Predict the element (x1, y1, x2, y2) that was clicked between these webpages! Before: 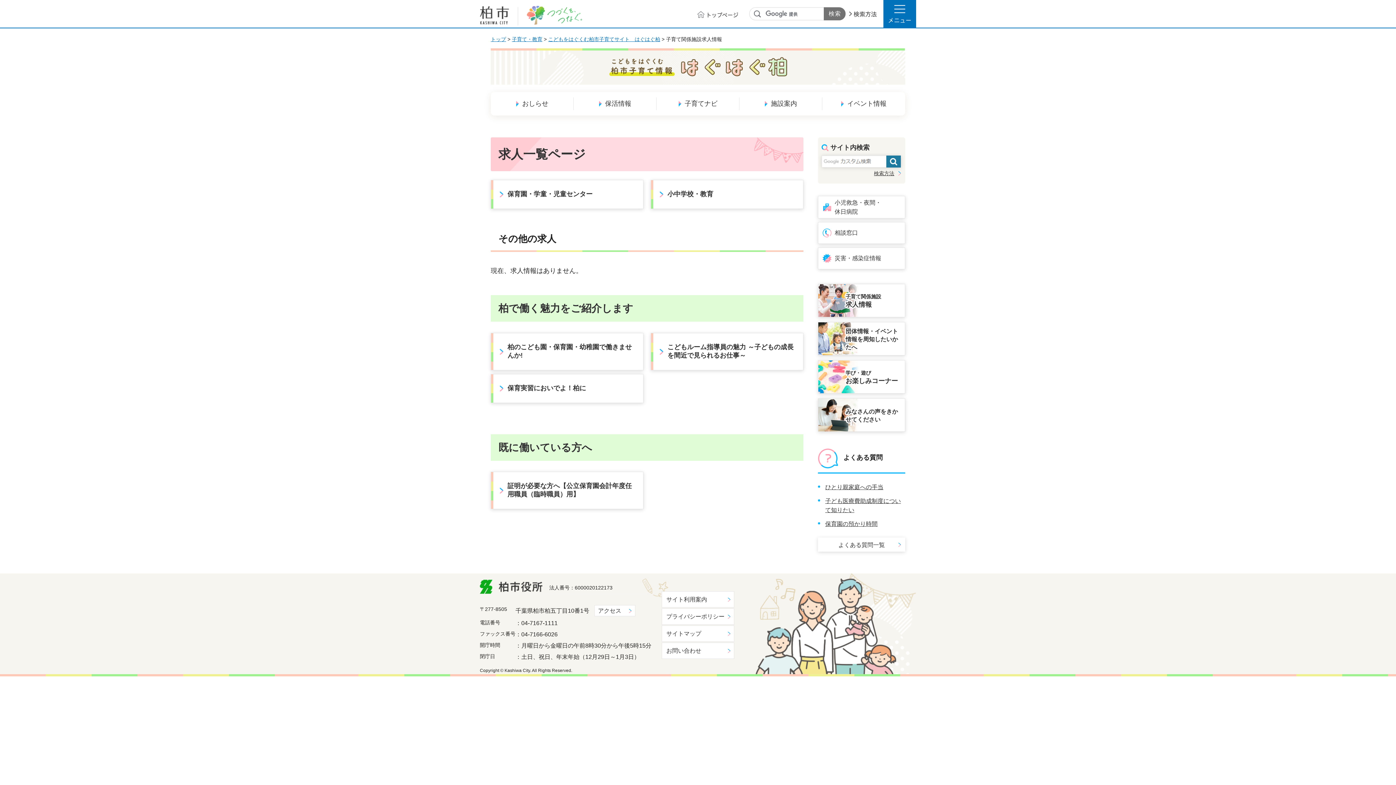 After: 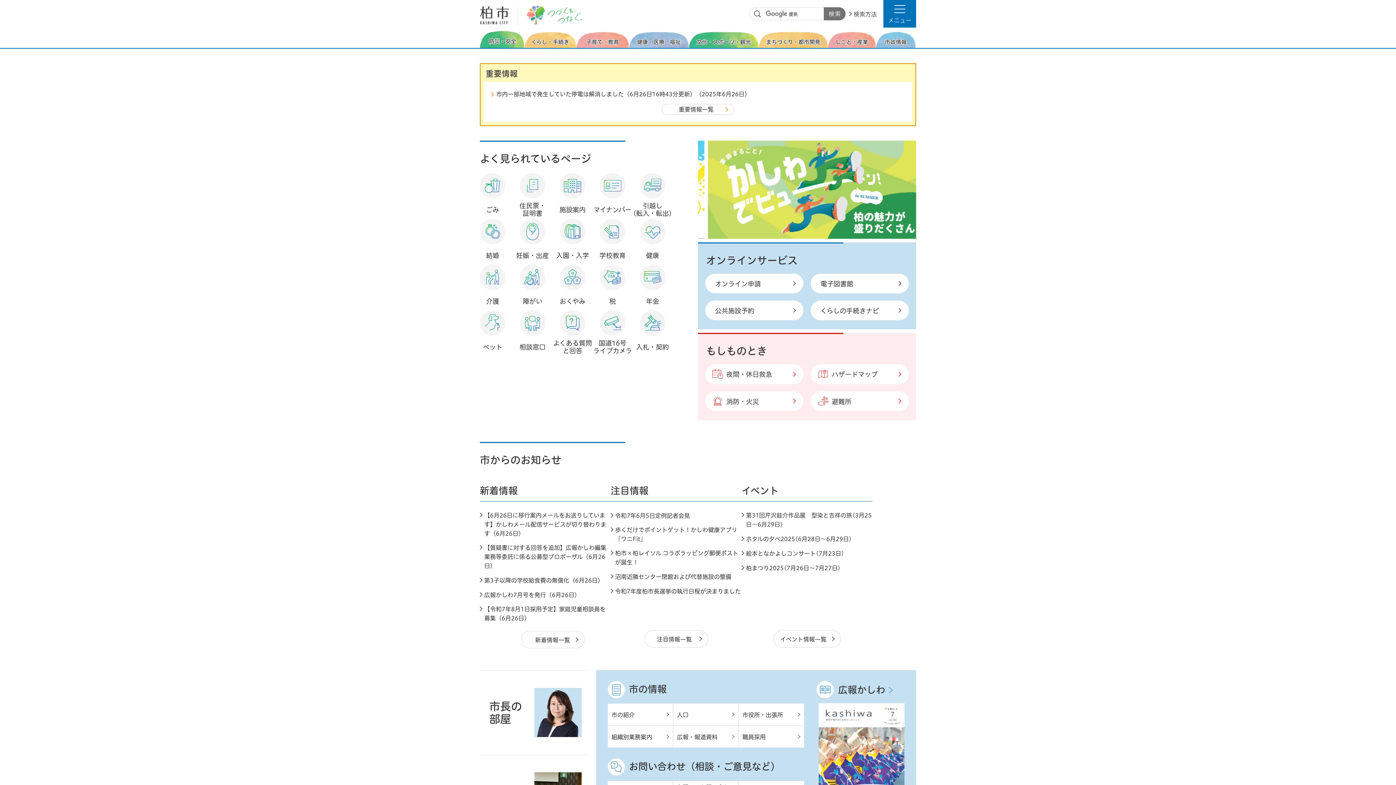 Action: bbox: (480, 5, 582, 25) label: 柏市 つづくを、つなぐ。